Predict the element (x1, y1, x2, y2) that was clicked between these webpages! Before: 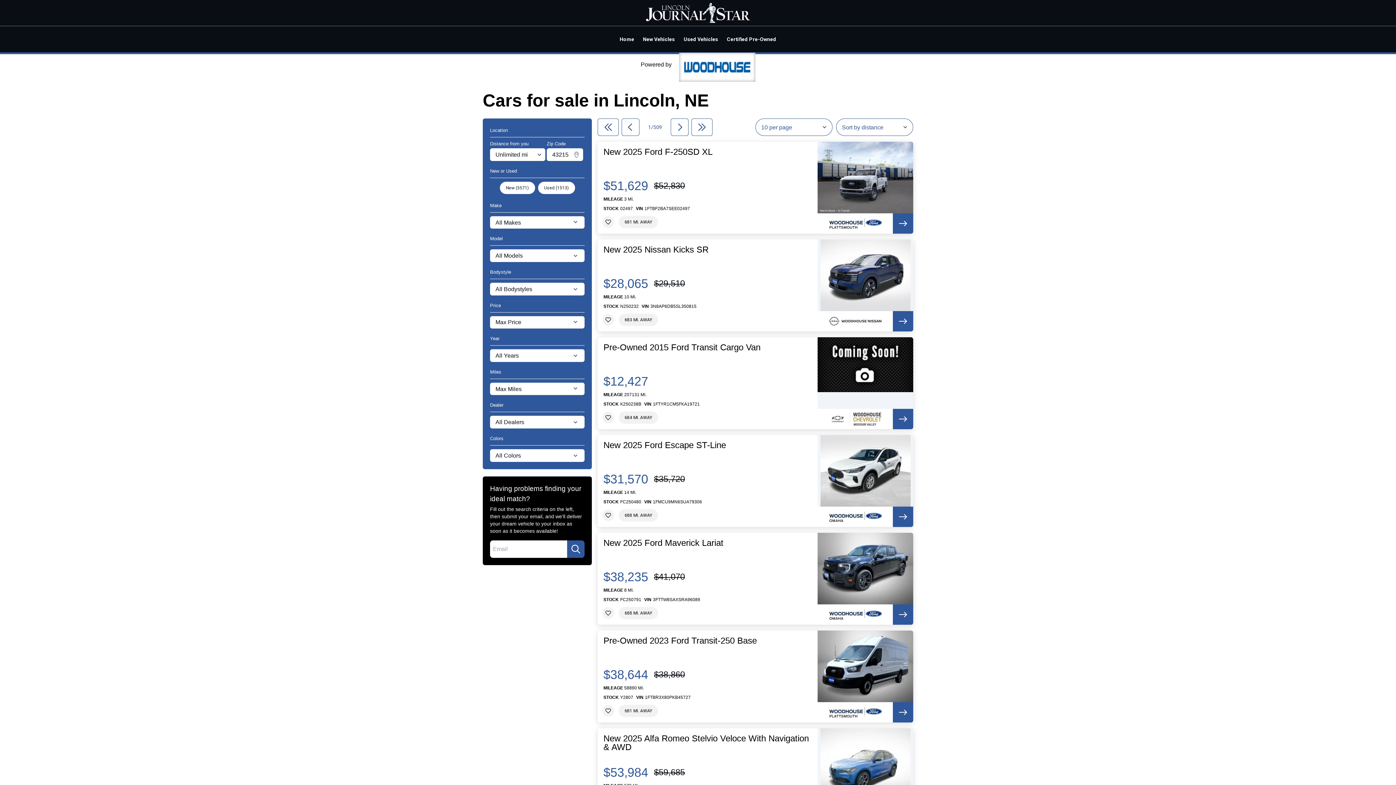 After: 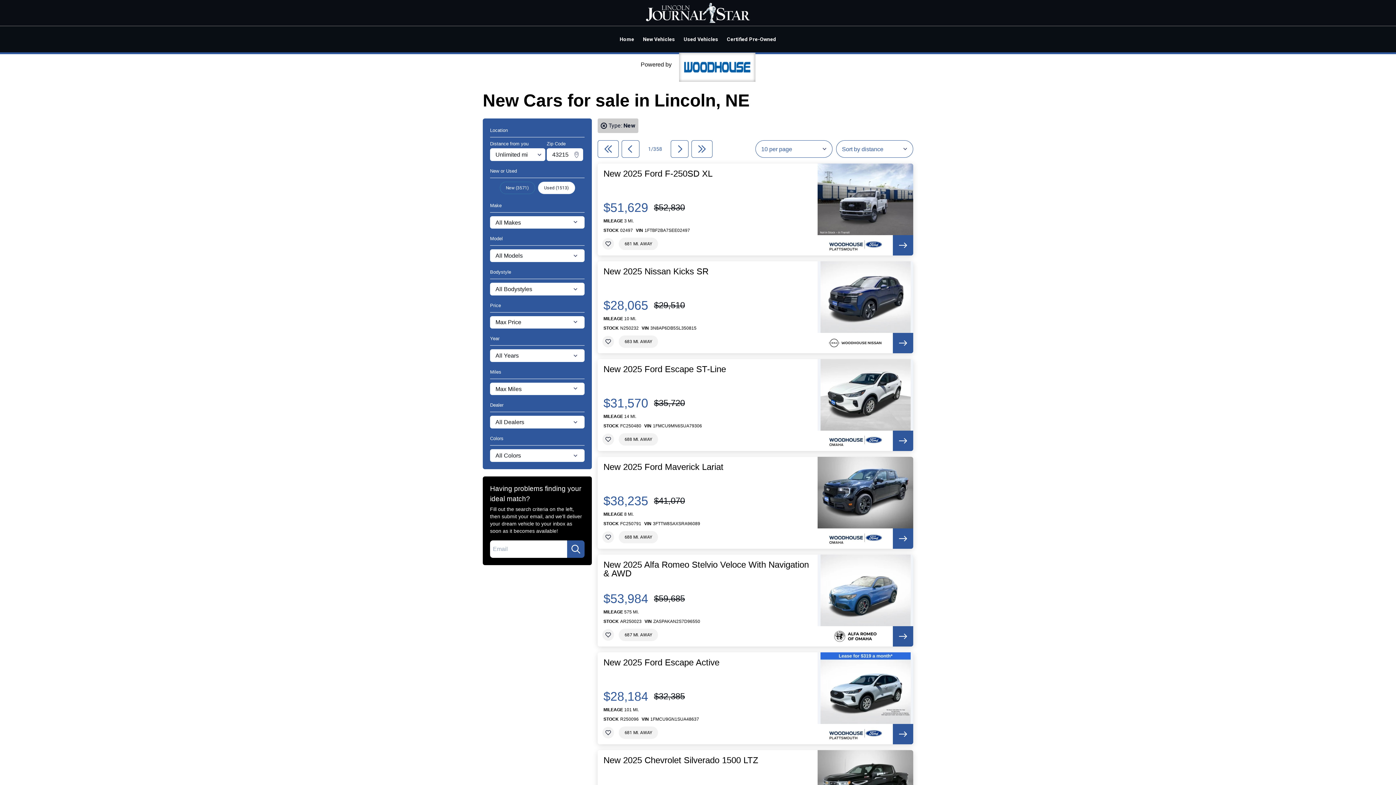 Action: bbox: (499, 181, 535, 194) label: New (3571)